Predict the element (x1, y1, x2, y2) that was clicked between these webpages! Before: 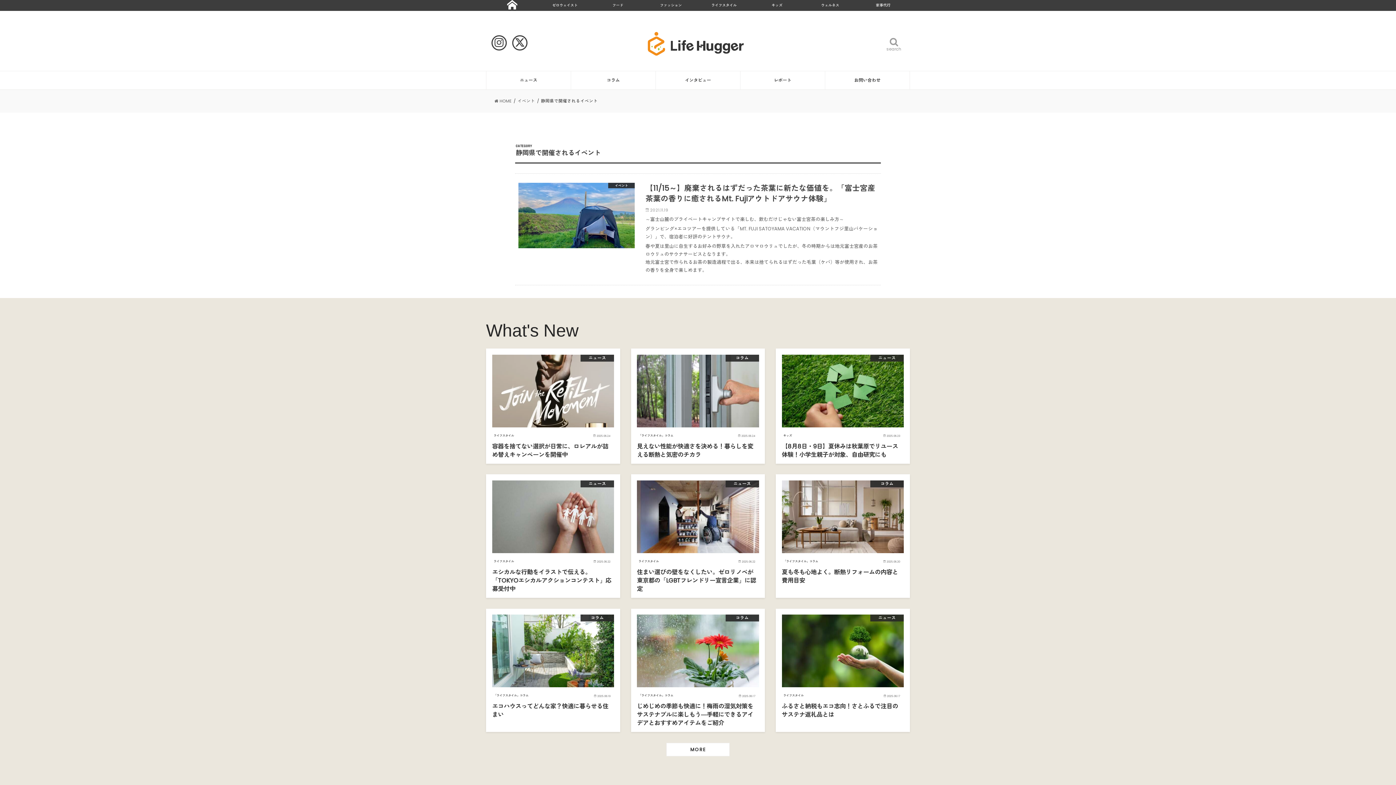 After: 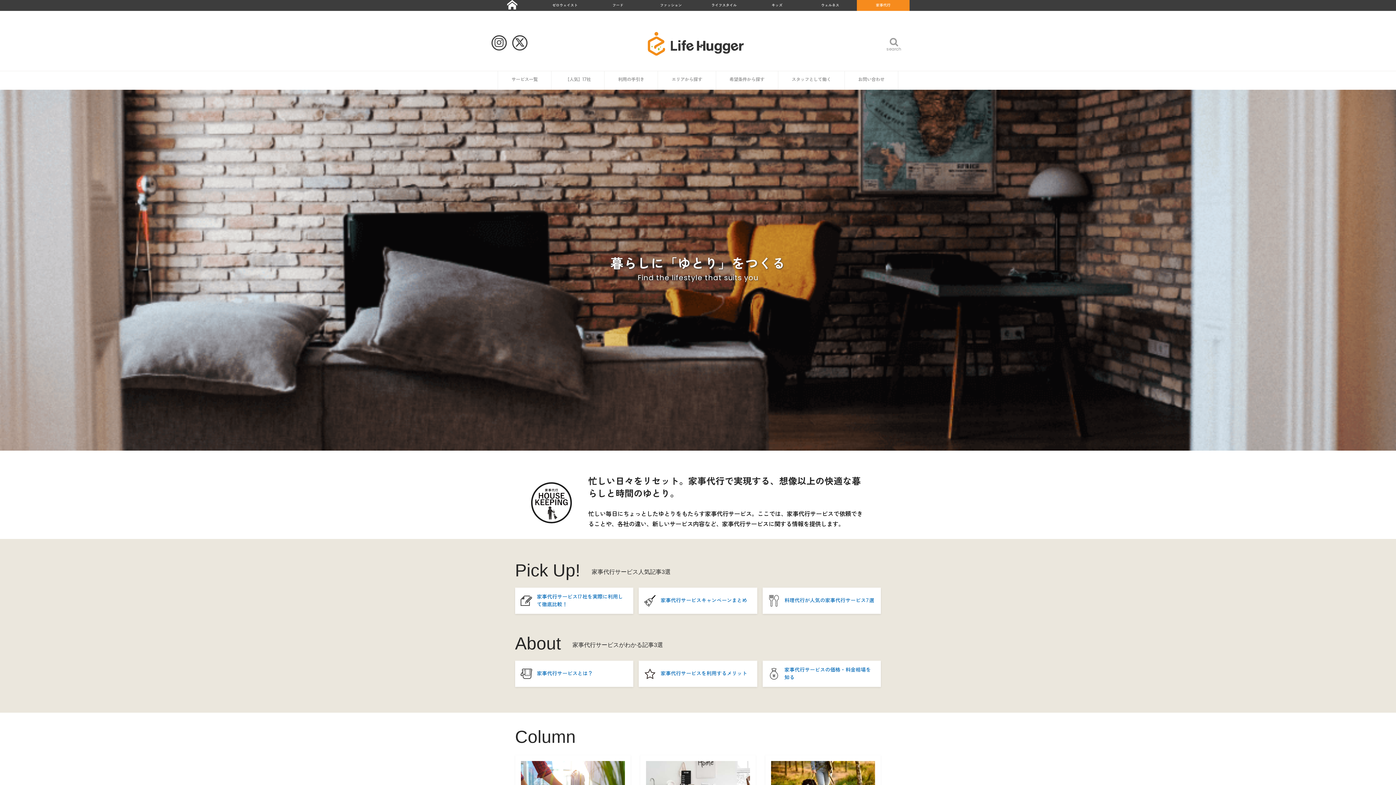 Action: label: 家事代行 bbox: (857, 2, 909, 8)